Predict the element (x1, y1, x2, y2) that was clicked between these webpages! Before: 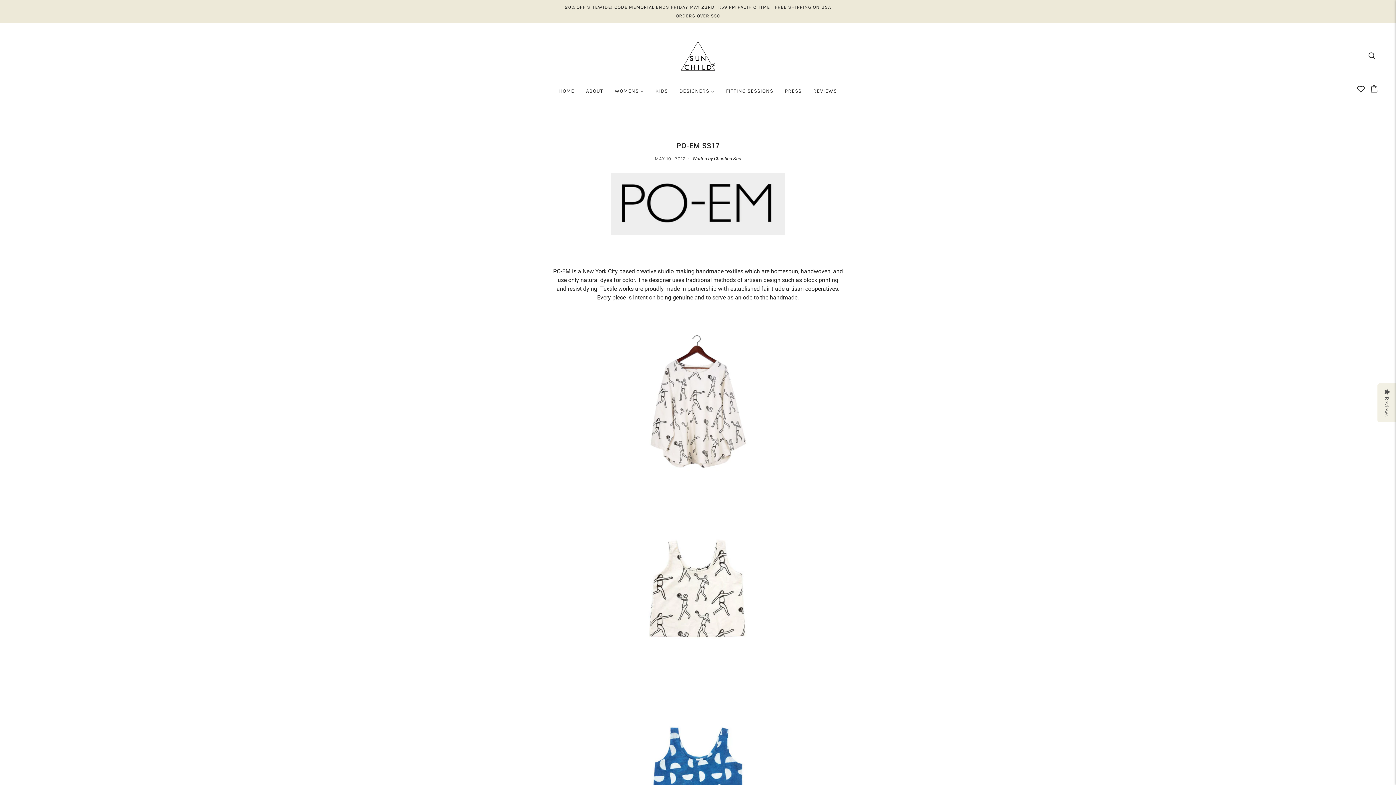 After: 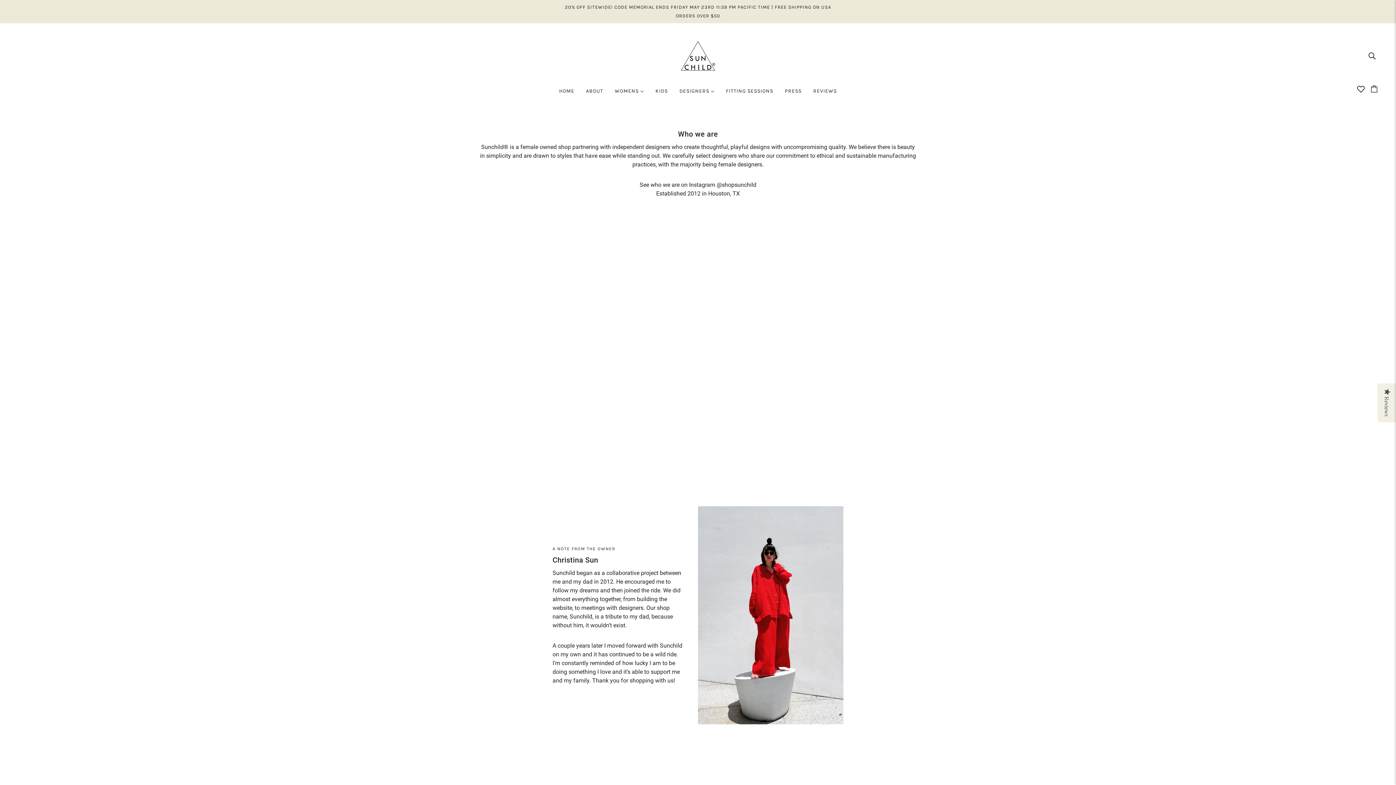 Action: label: ABOUT bbox: (580, 82, 609, 105)